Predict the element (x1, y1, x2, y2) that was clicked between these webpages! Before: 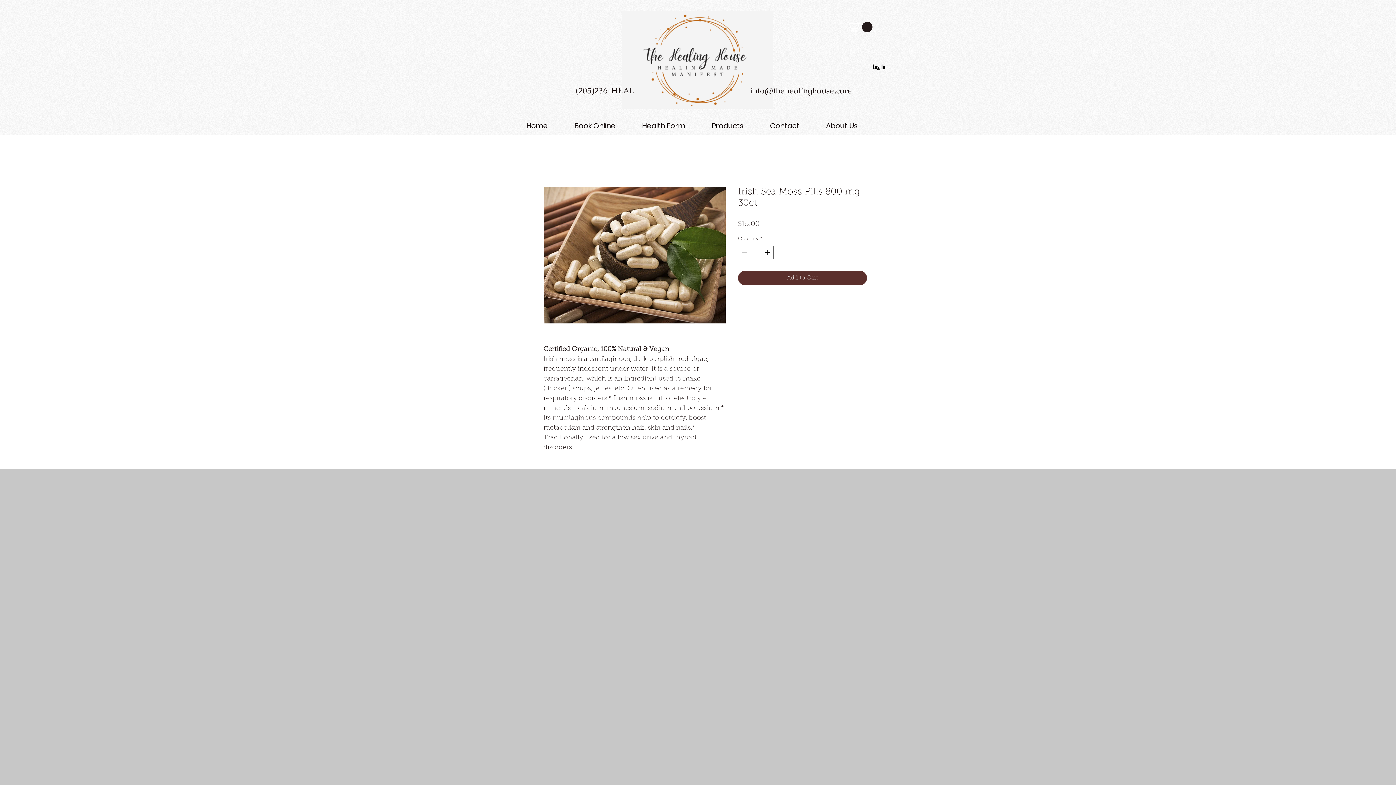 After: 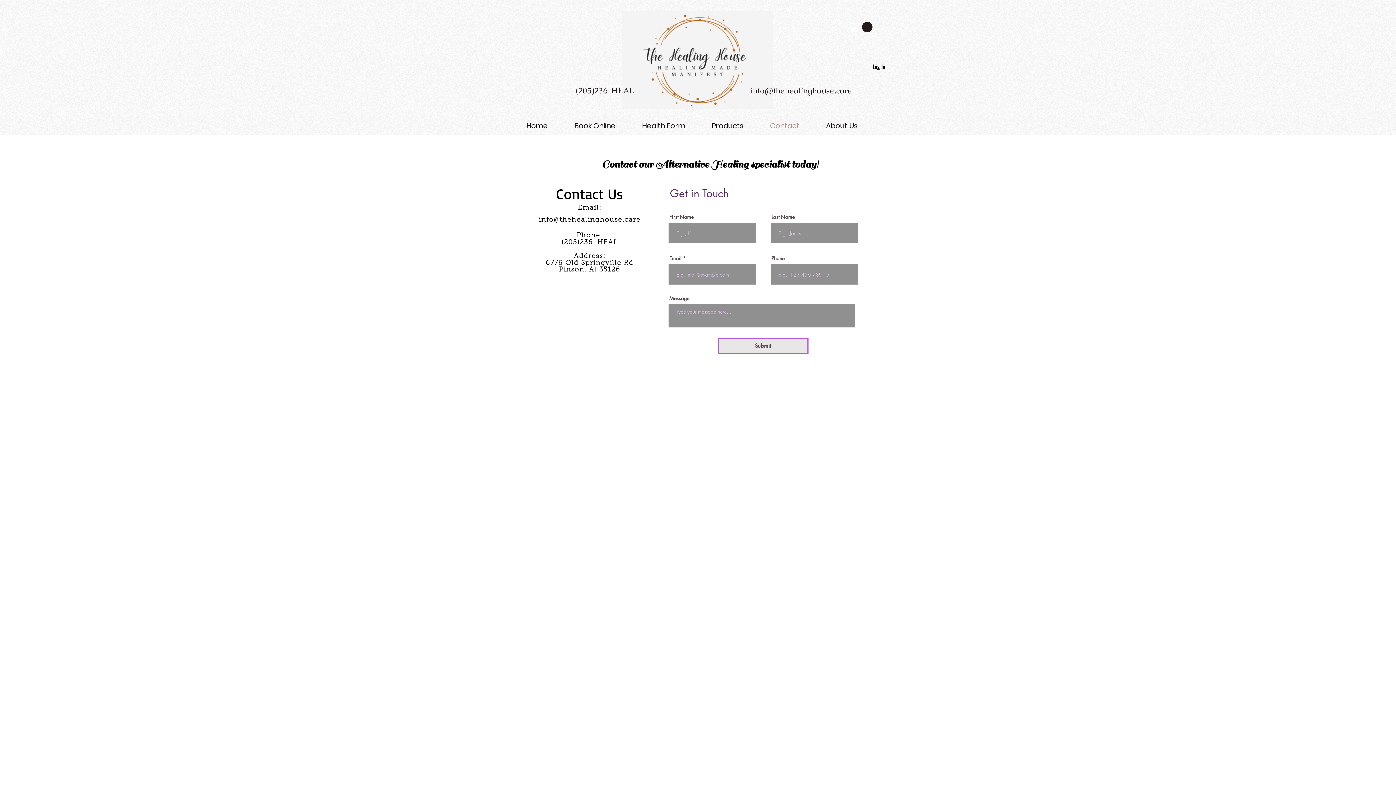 Action: label: Contact bbox: (764, 118, 820, 133)